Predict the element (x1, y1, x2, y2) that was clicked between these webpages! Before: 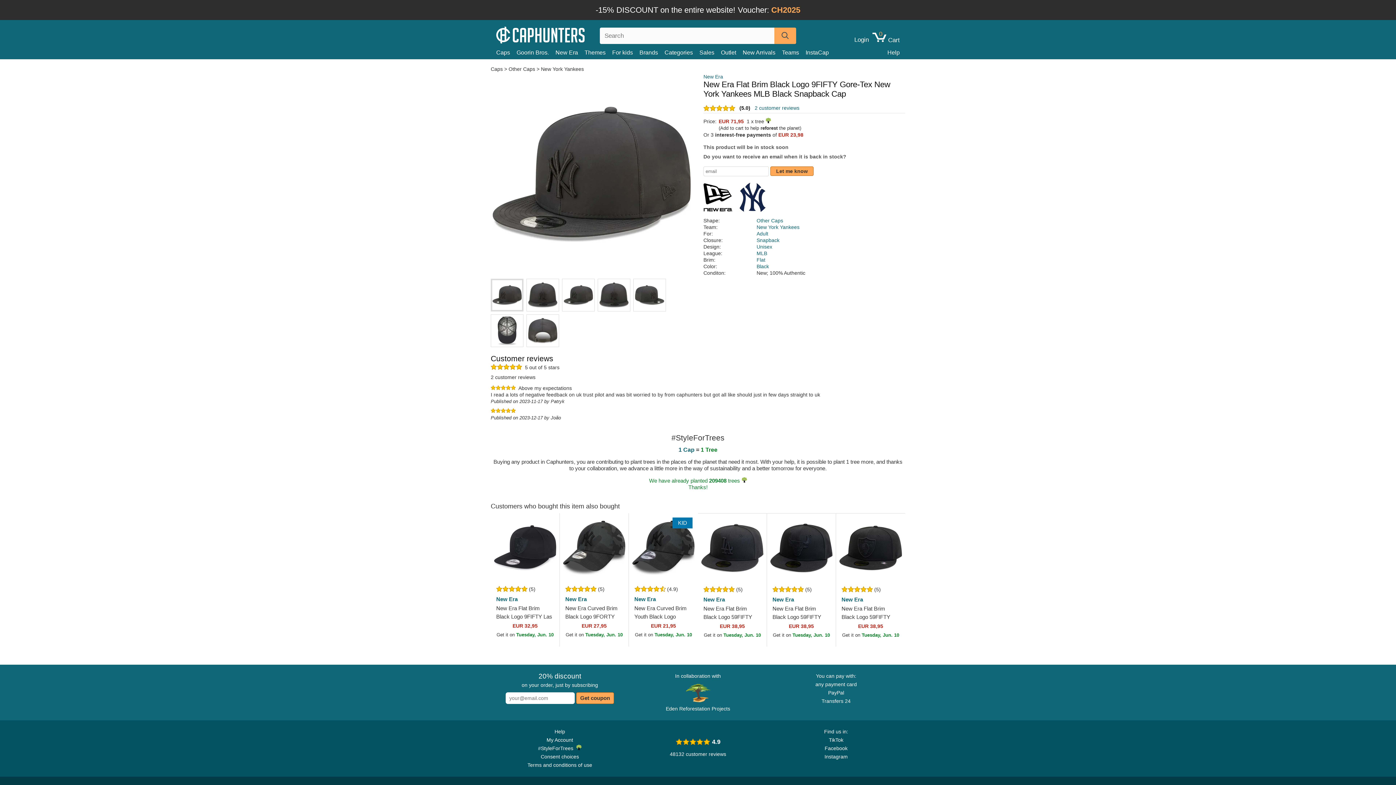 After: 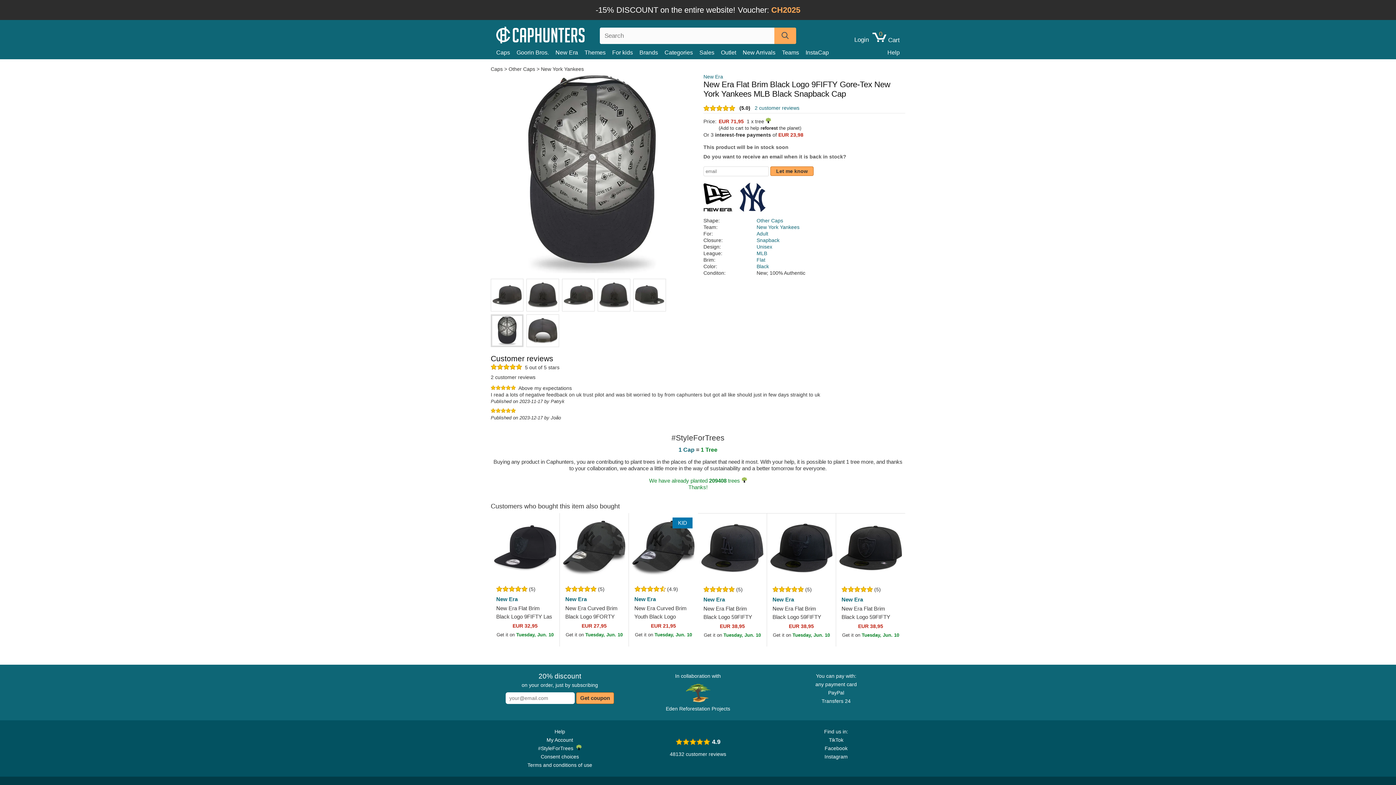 Action: bbox: (491, 314, 523, 346)